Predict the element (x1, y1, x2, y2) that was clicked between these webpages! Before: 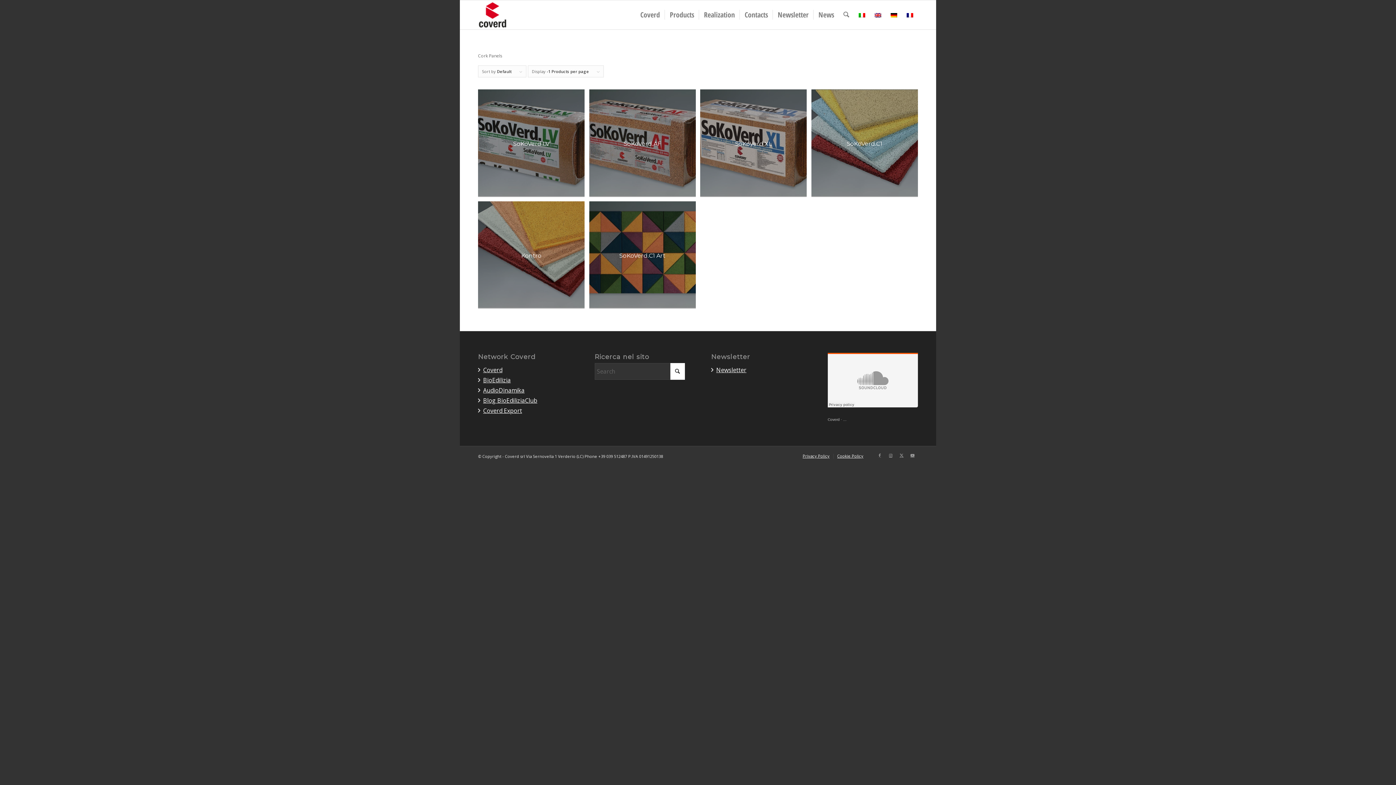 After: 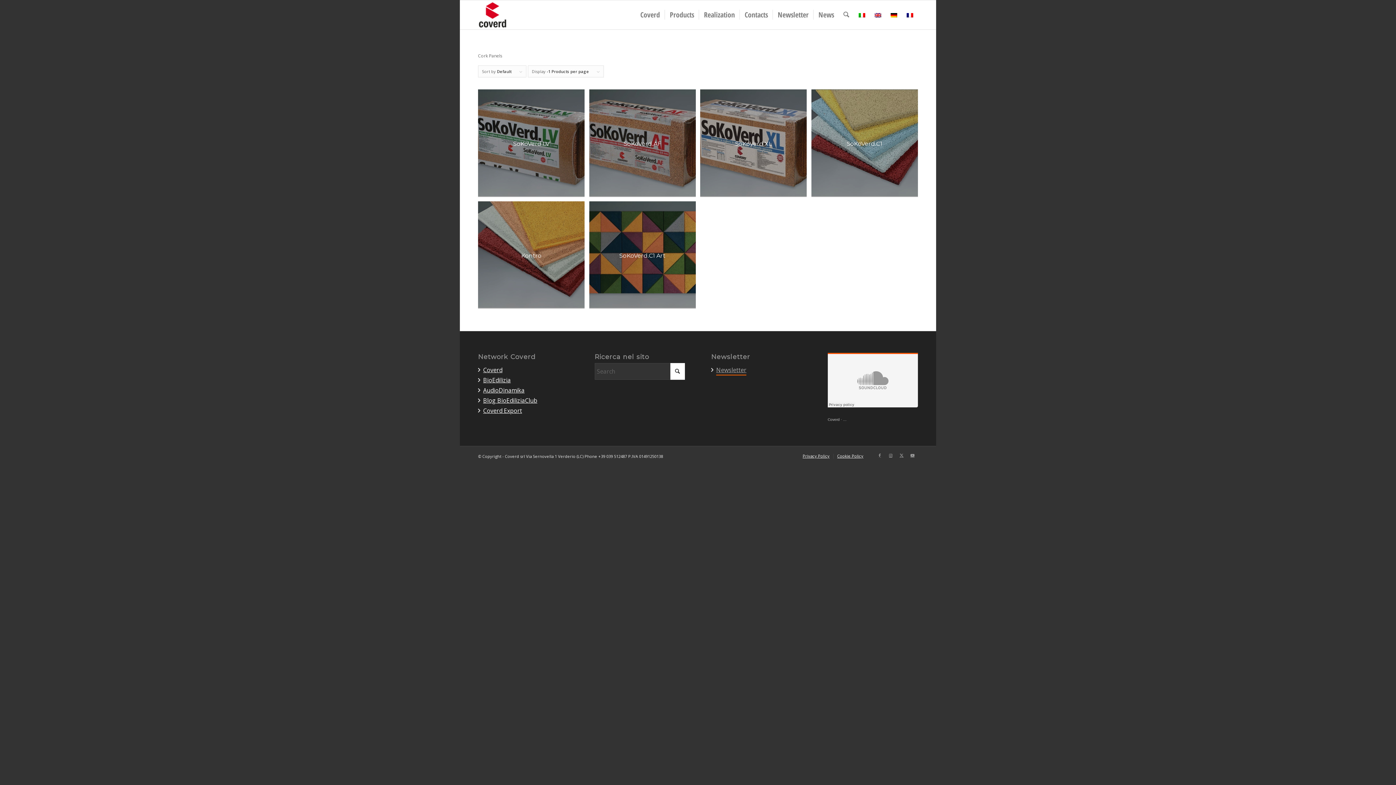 Action: bbox: (716, 365, 746, 375) label: Newsletter